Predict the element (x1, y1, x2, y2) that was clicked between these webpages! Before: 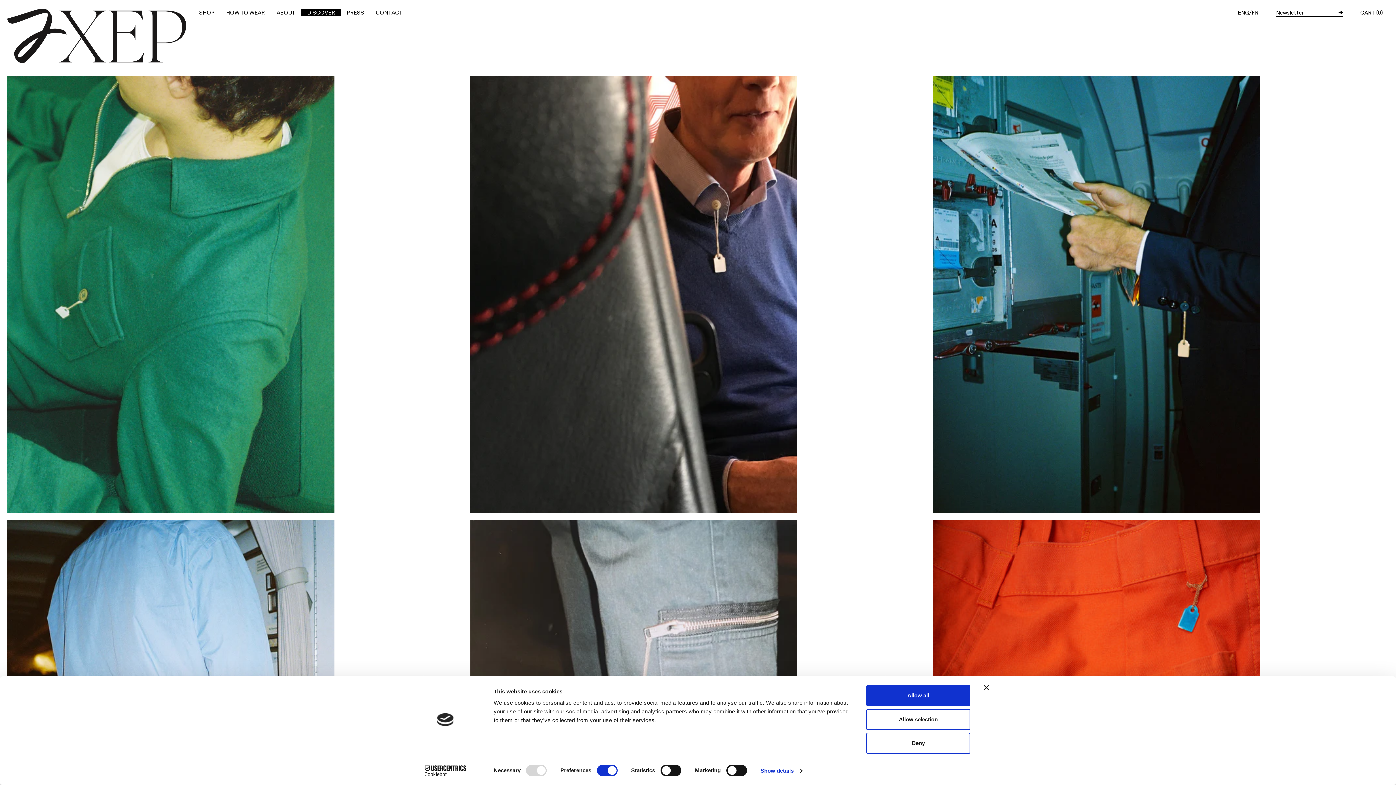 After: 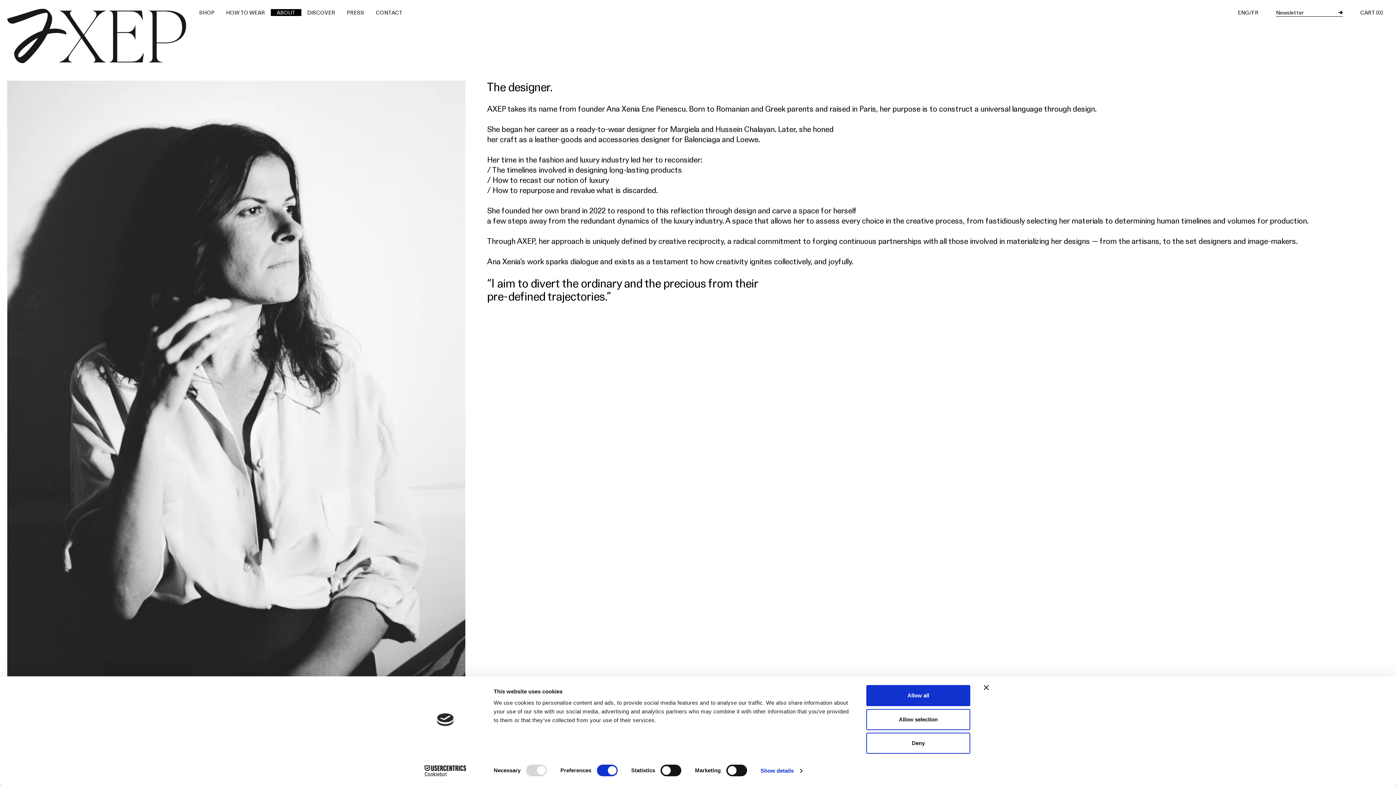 Action: bbox: (270, 9, 301, 16) label: ABOUT